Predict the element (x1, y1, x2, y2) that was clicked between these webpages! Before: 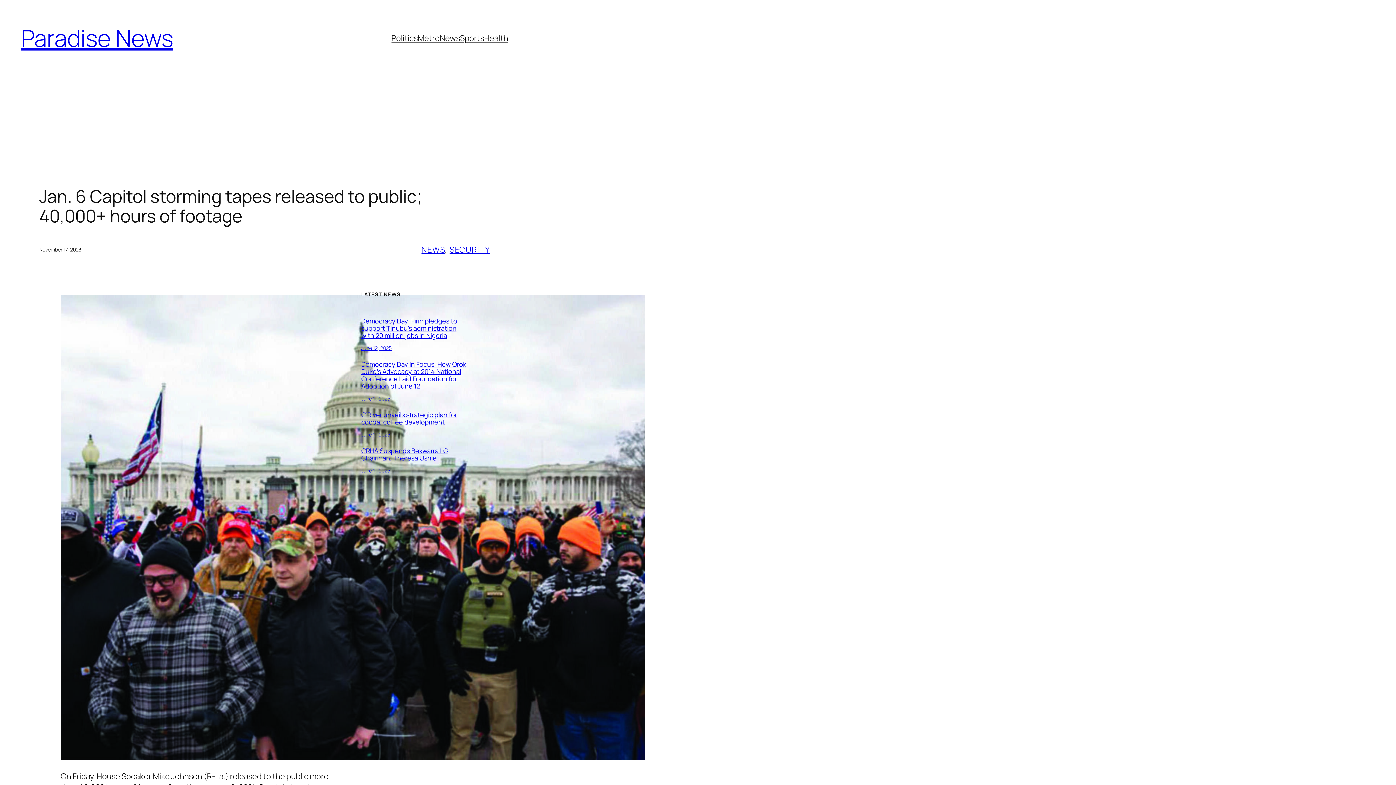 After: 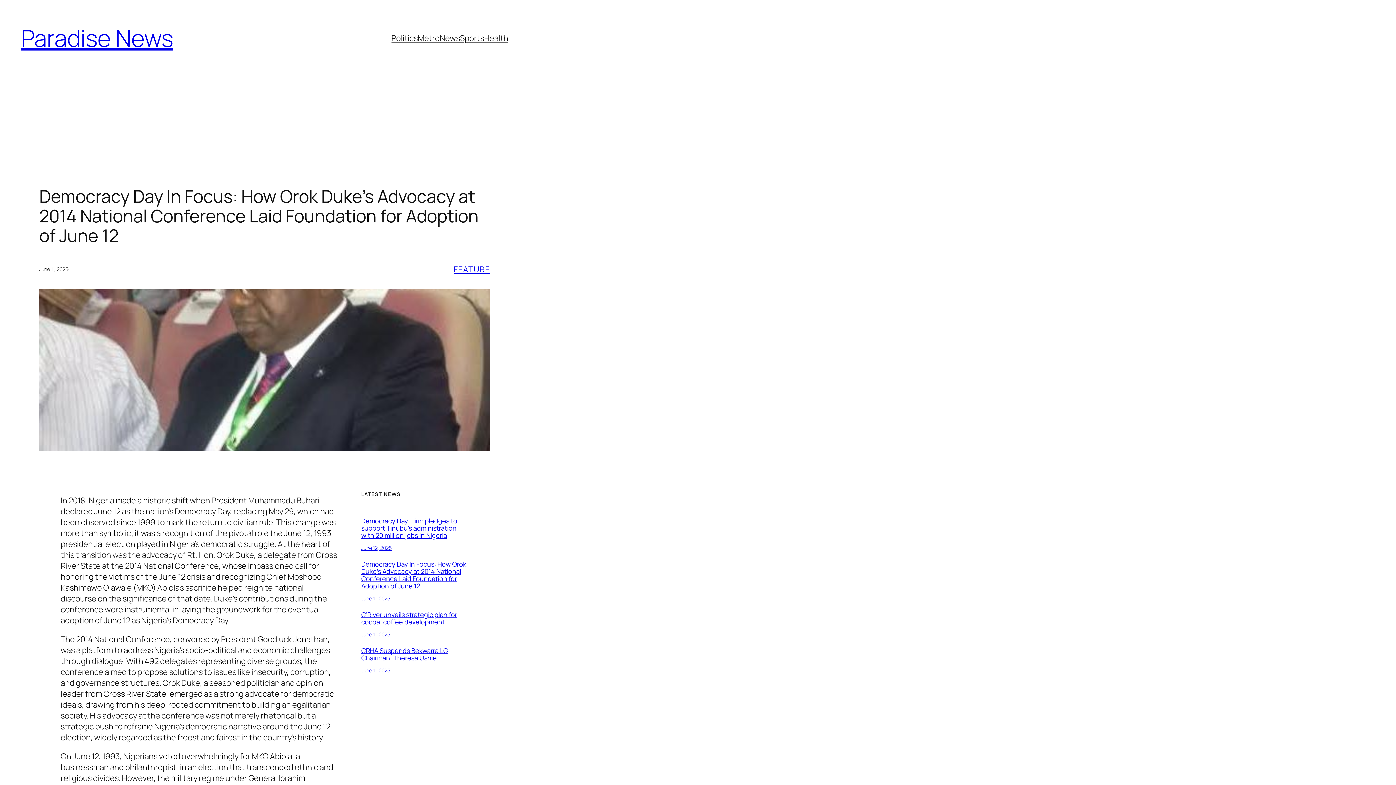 Action: bbox: (361, 360, 466, 390) label: Democracy Day In Focus: How Orok Duke’s Advocacy at 2014 National Conference Laid Foundation for Adoption of June 12